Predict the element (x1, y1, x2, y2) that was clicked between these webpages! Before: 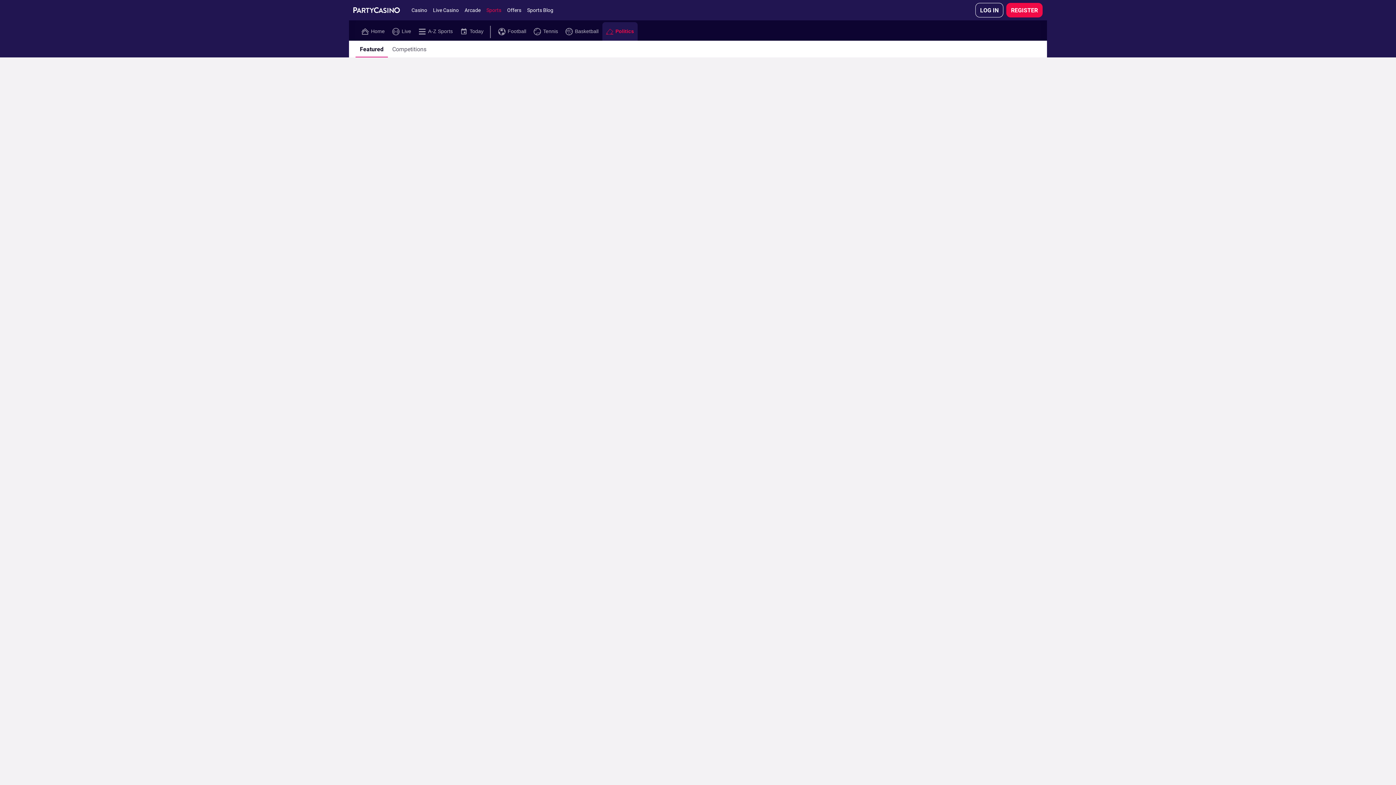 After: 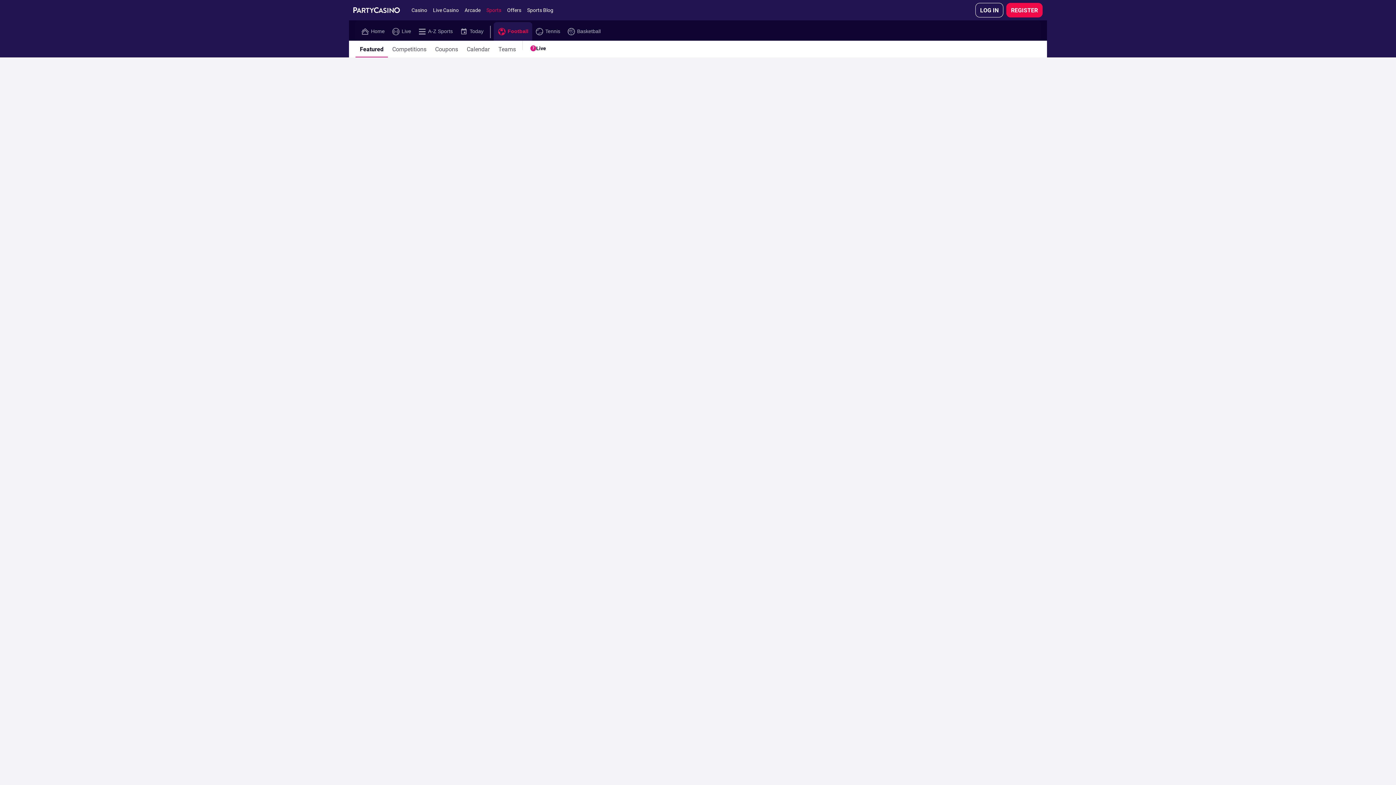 Action: label: Football bbox: (498, 28, 526, 34)